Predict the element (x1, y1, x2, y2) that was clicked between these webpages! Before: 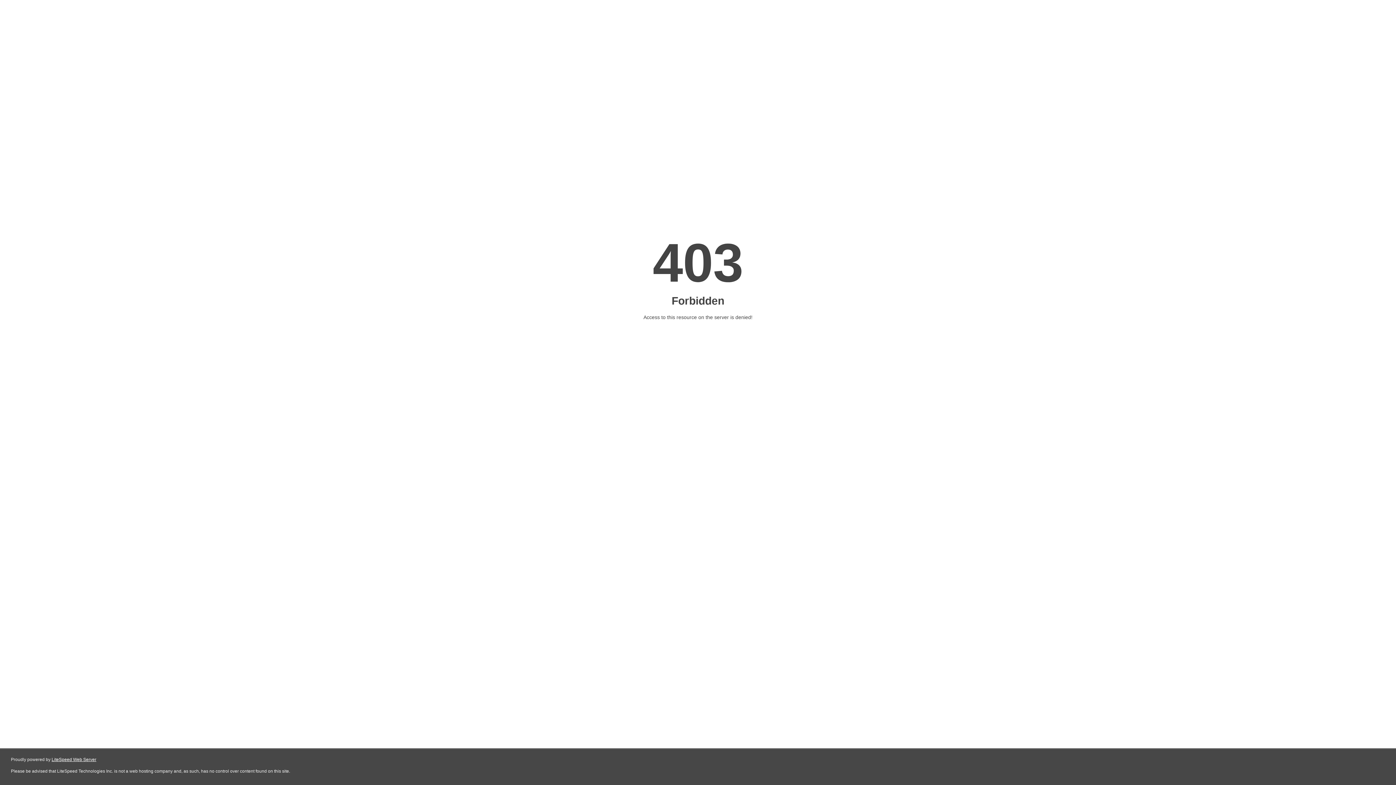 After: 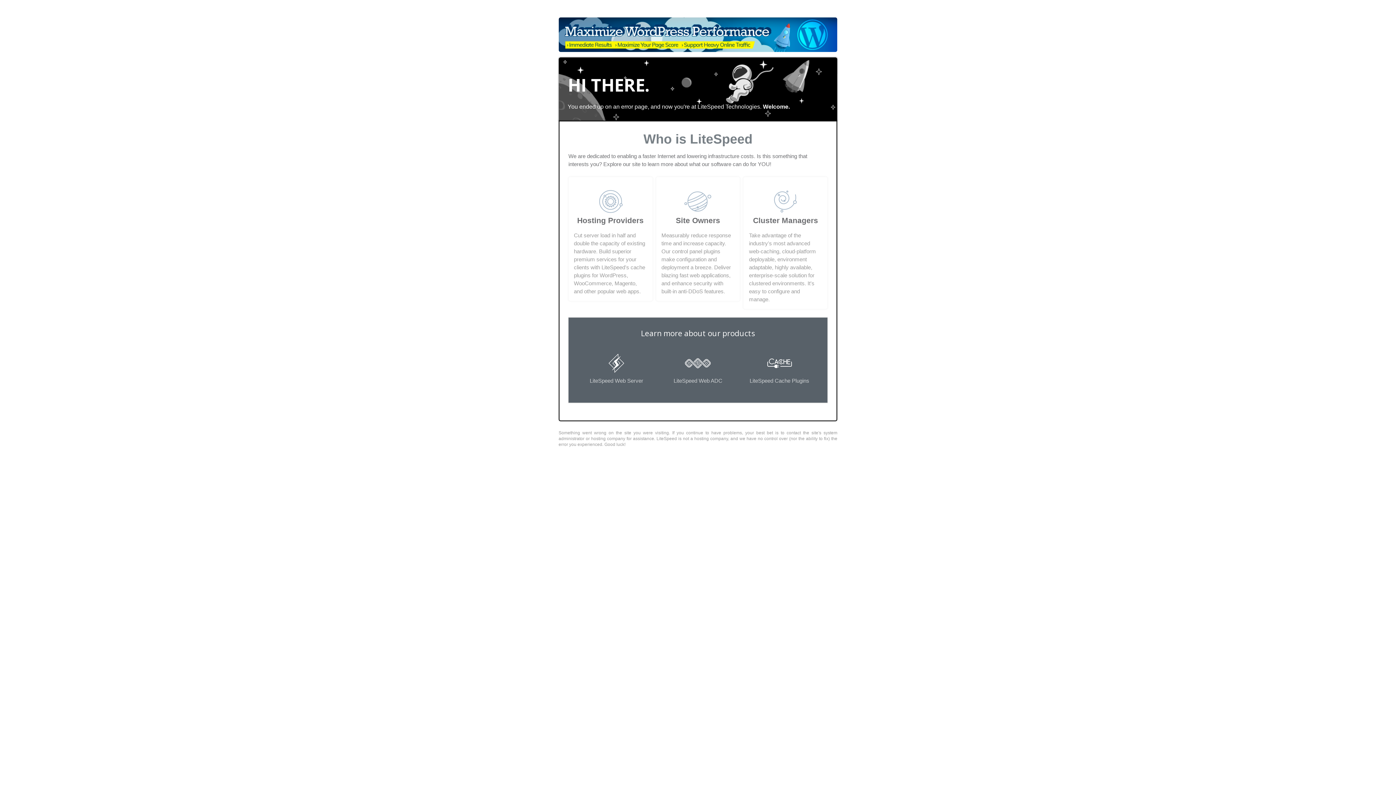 Action: bbox: (51, 757, 96, 762) label: LiteSpeed Web Server